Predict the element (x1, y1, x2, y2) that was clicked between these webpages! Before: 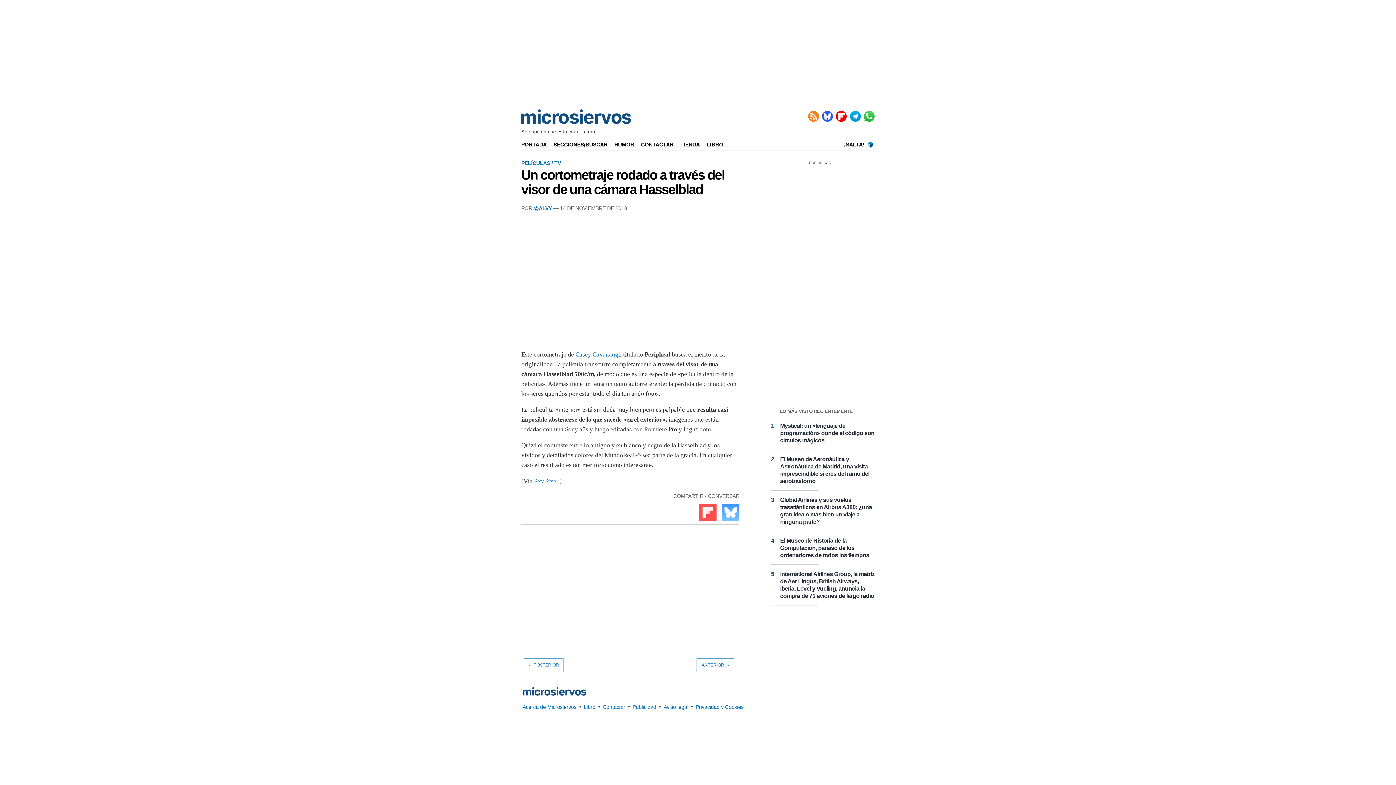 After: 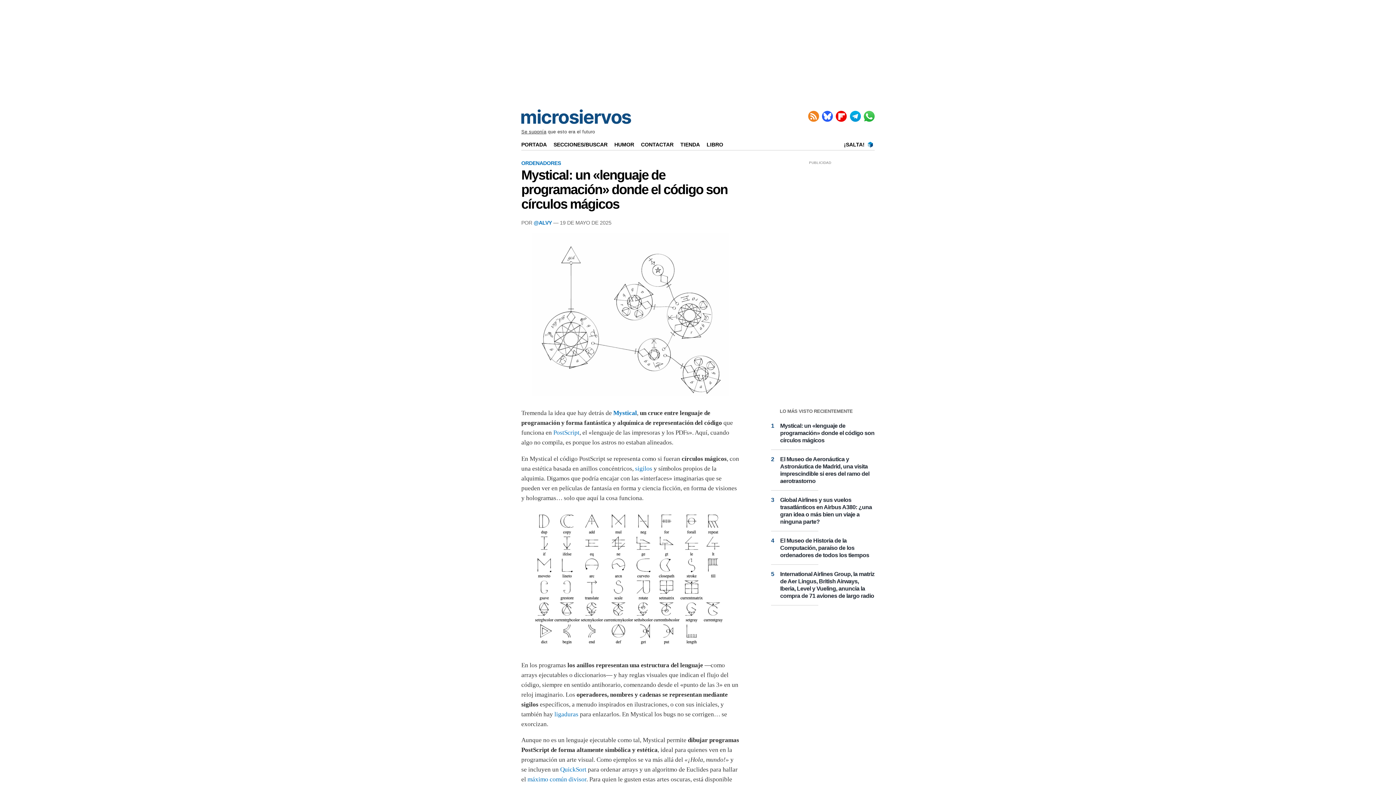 Action: label: Mystical: un «lenguaje de programación» donde el código son círculos mágicos bbox: (780, 423, 874, 443)